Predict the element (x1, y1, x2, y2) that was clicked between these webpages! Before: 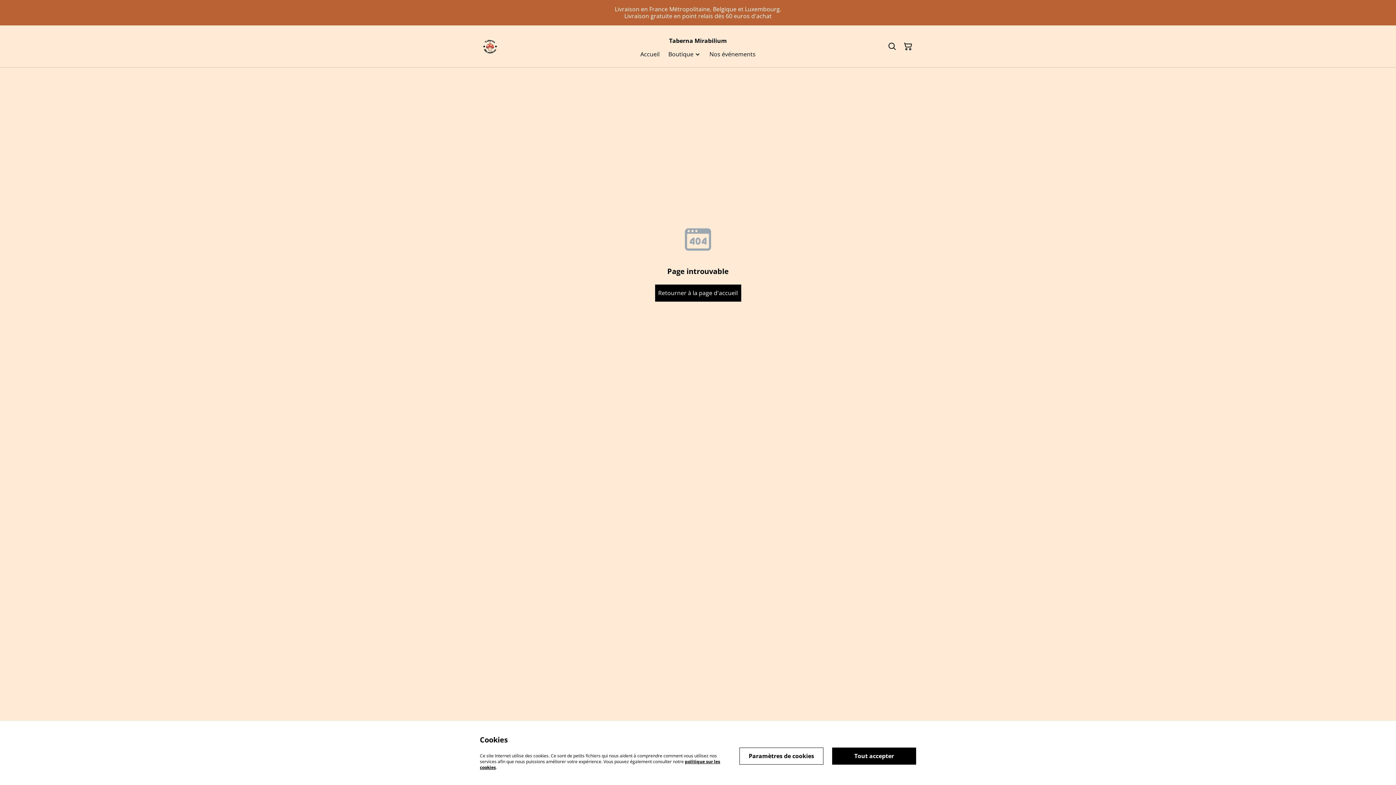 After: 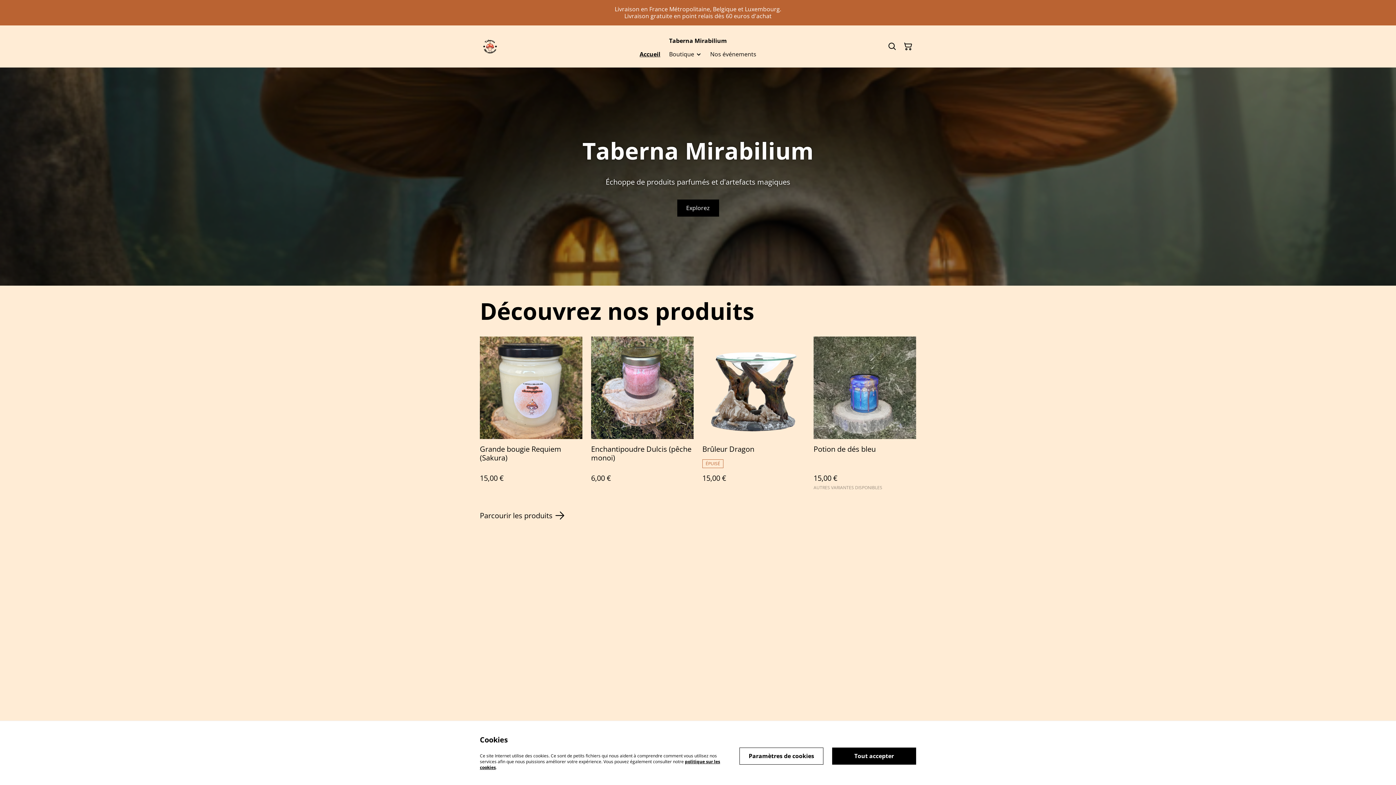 Action: bbox: (480, 36, 500, 56)